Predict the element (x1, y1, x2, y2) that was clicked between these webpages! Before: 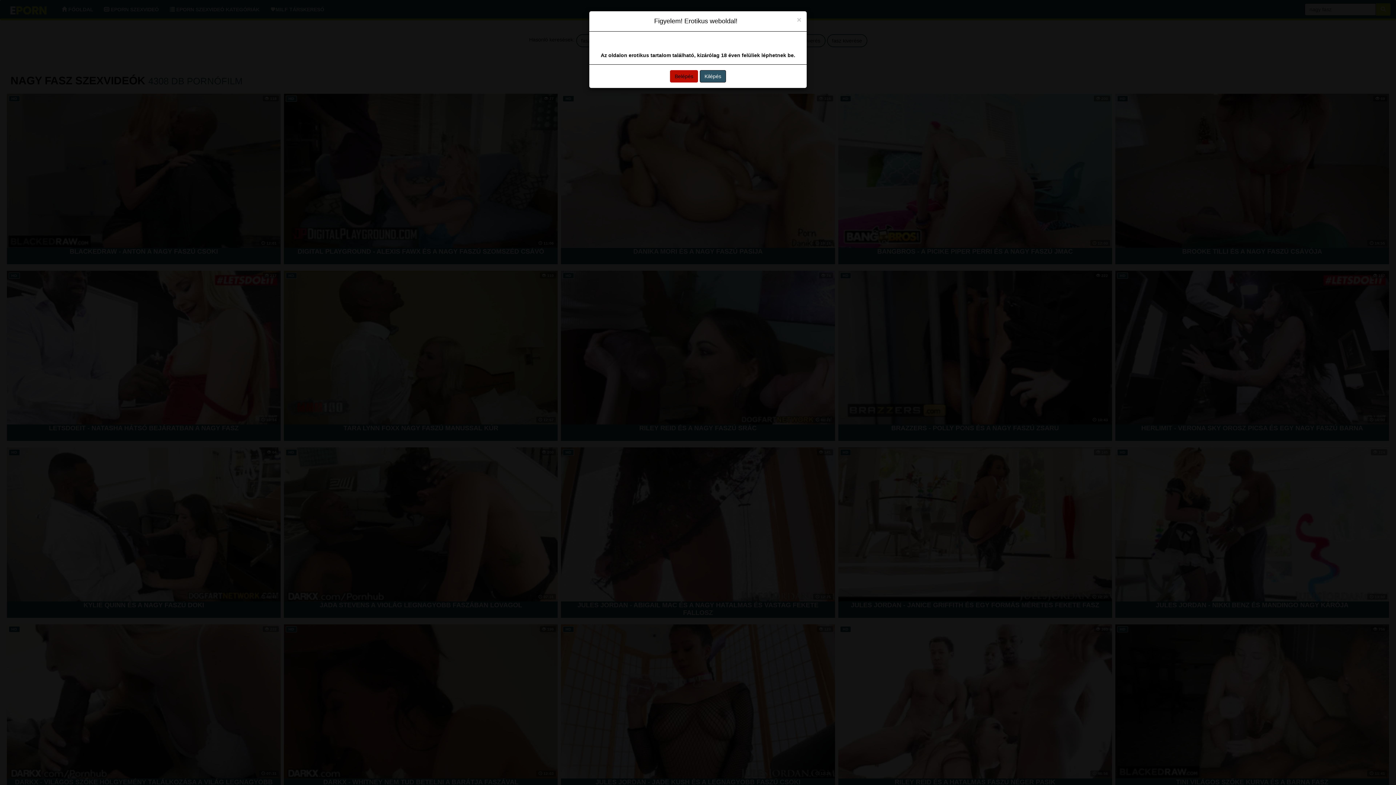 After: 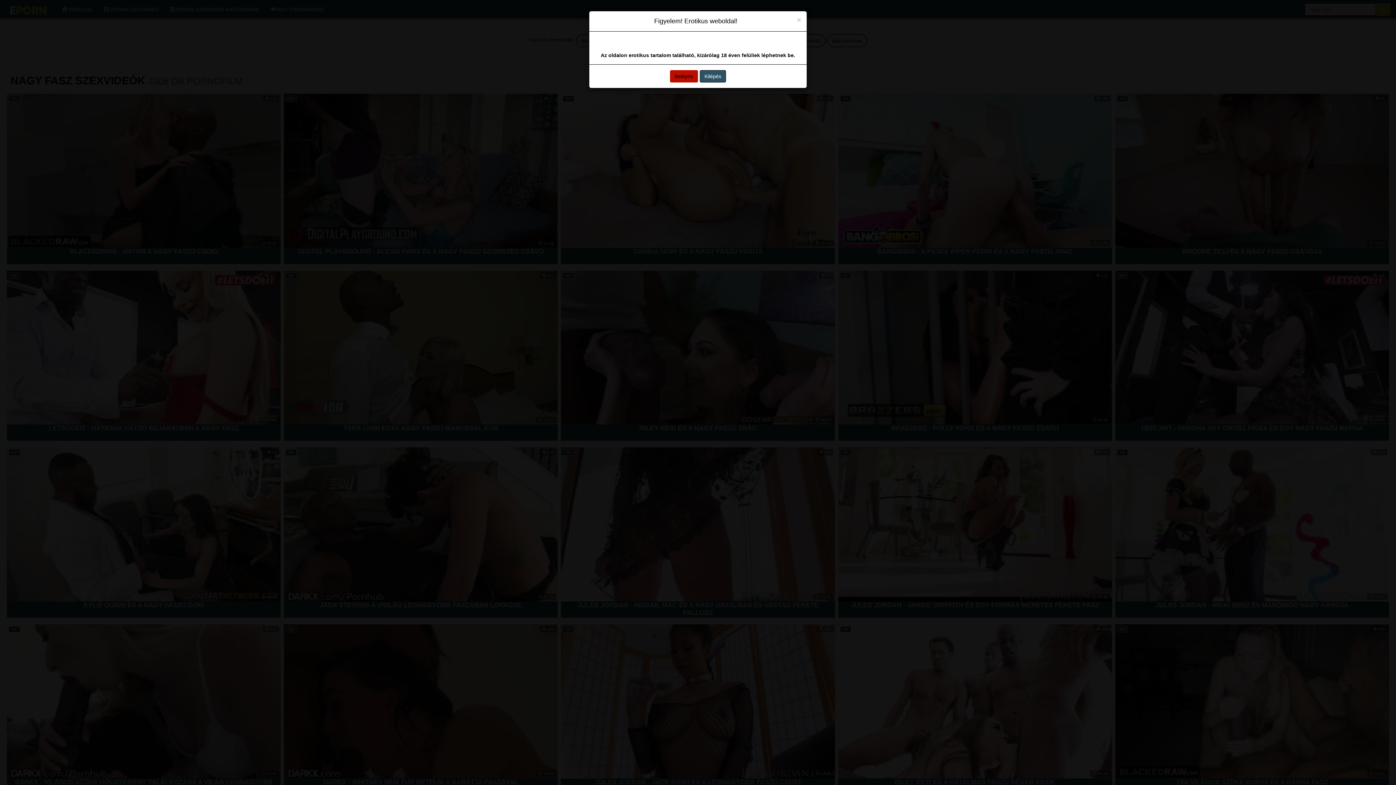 Action: bbox: (700, 70, 726, 82) label: Kilépés